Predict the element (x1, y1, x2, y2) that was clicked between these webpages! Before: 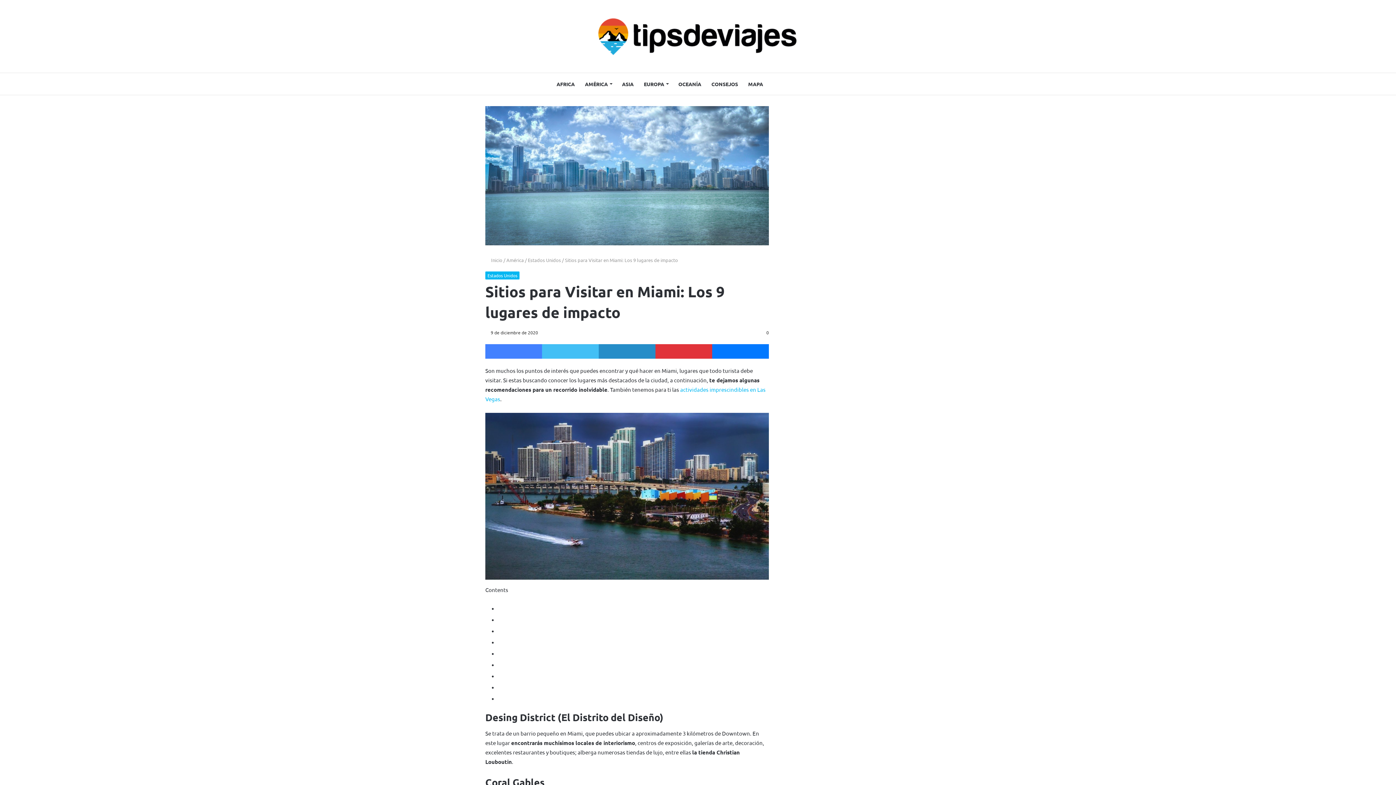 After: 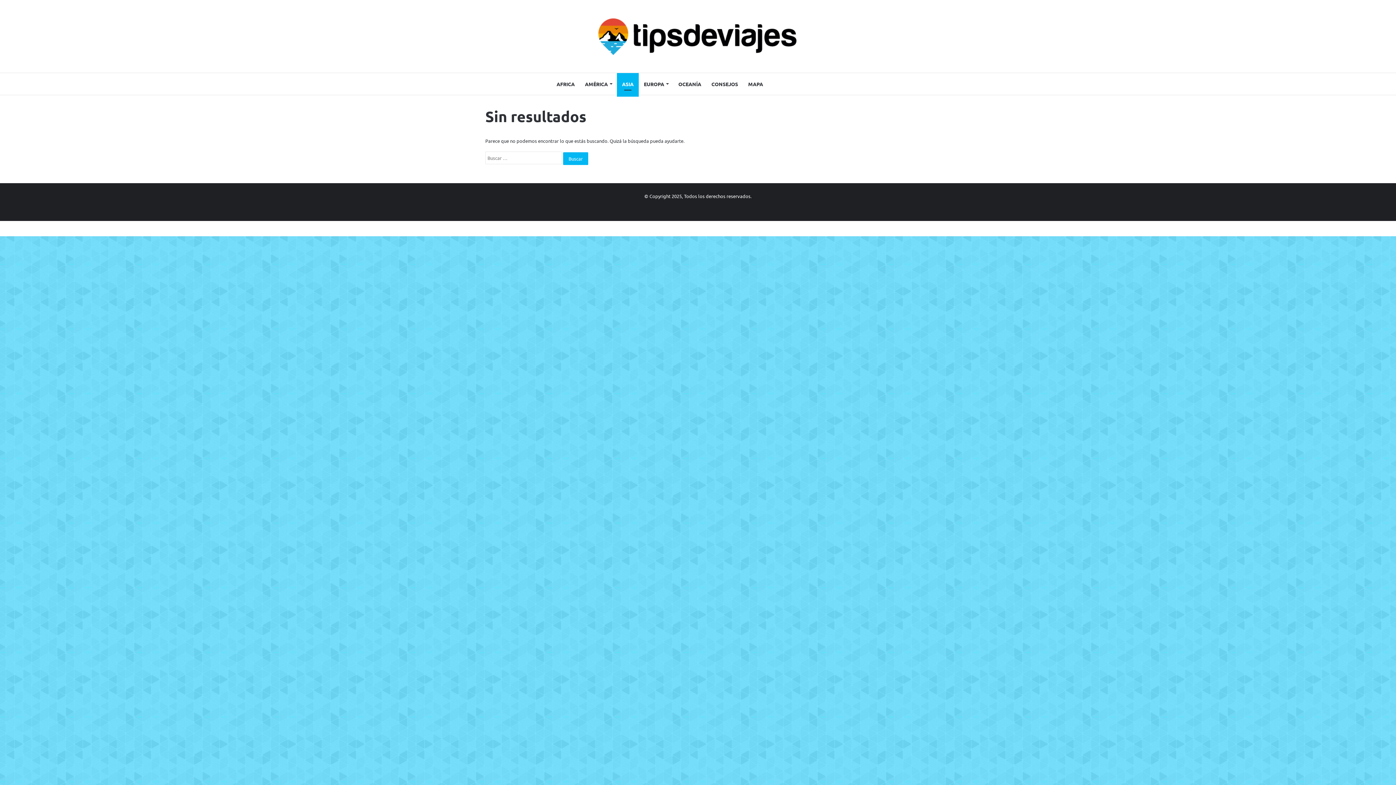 Action: bbox: (617, 73, 638, 94) label: ASIA